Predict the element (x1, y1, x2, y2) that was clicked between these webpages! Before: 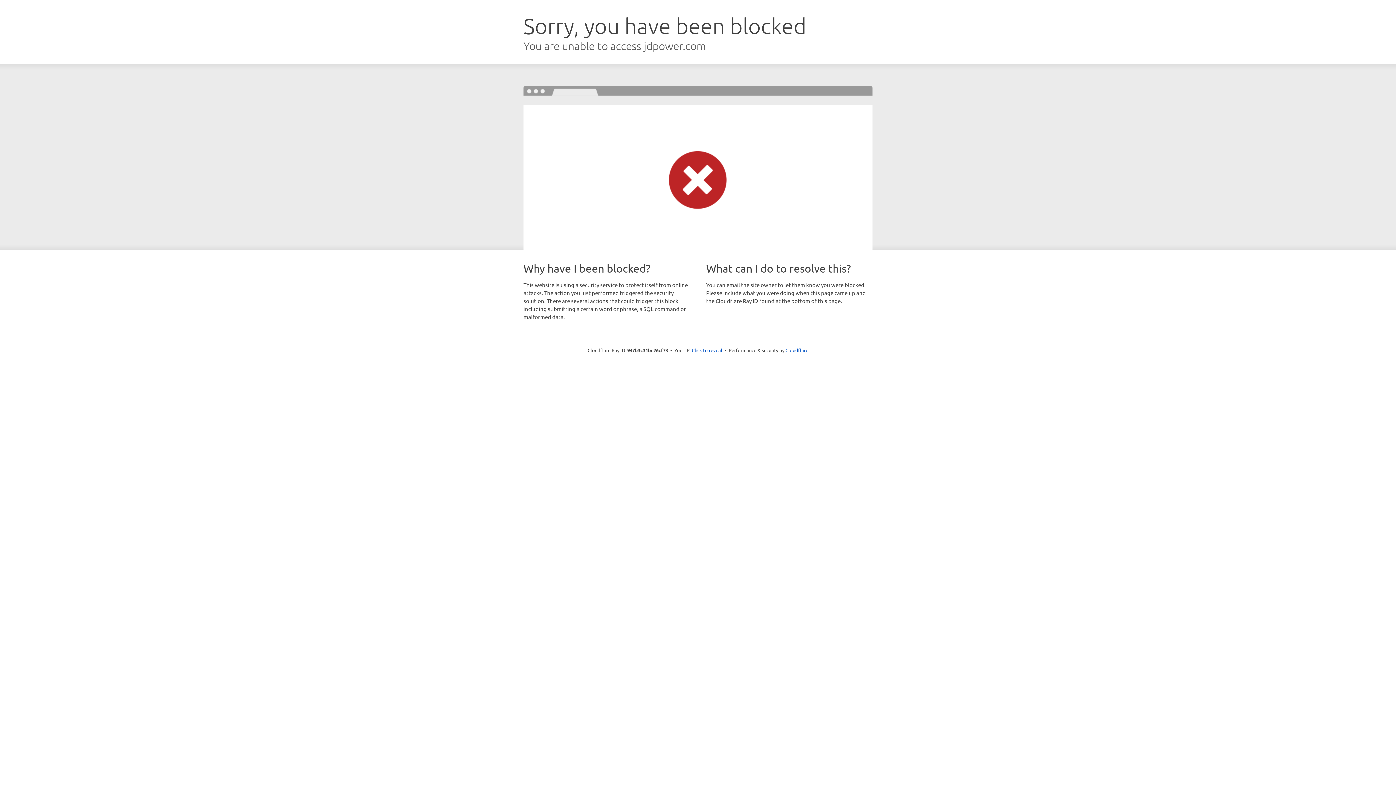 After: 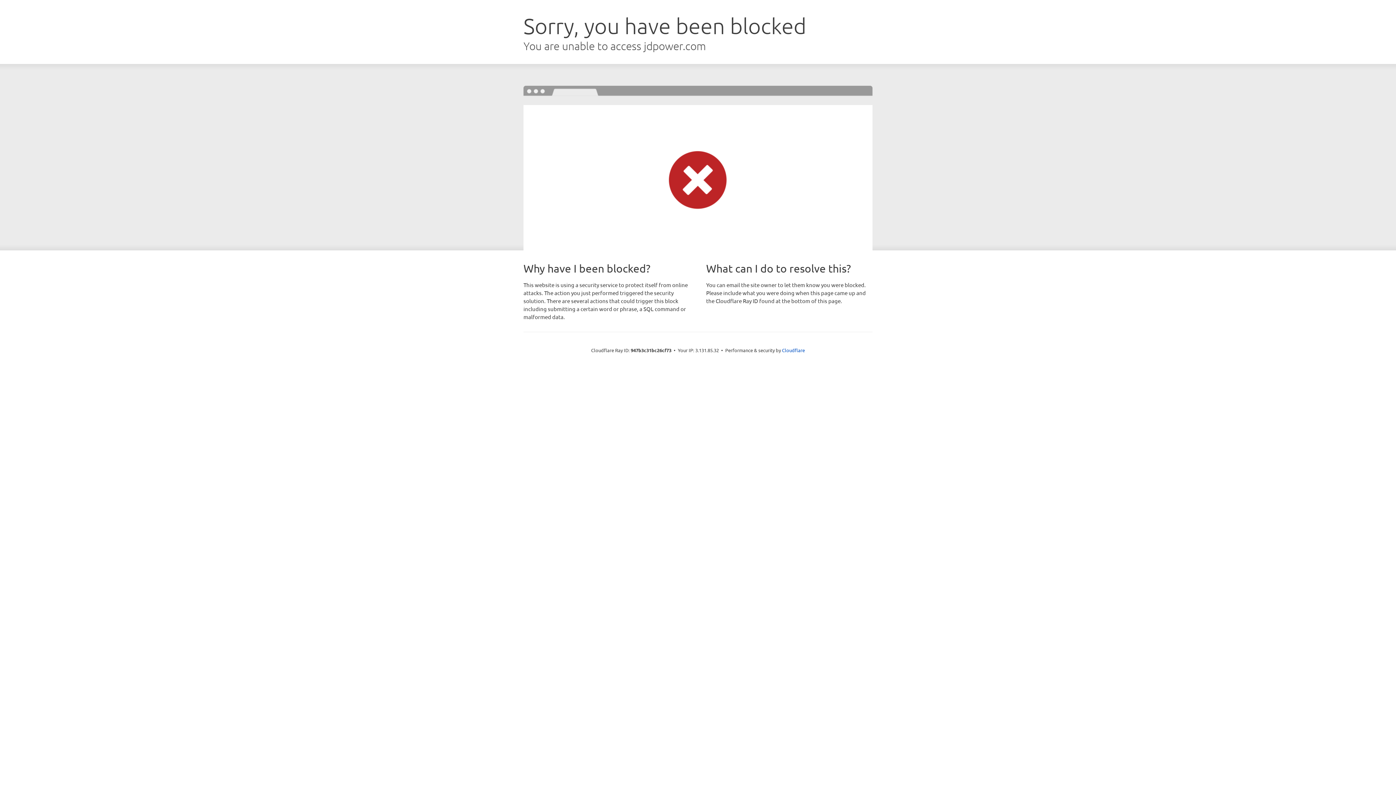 Action: bbox: (692, 346, 722, 353) label: Click to reveal